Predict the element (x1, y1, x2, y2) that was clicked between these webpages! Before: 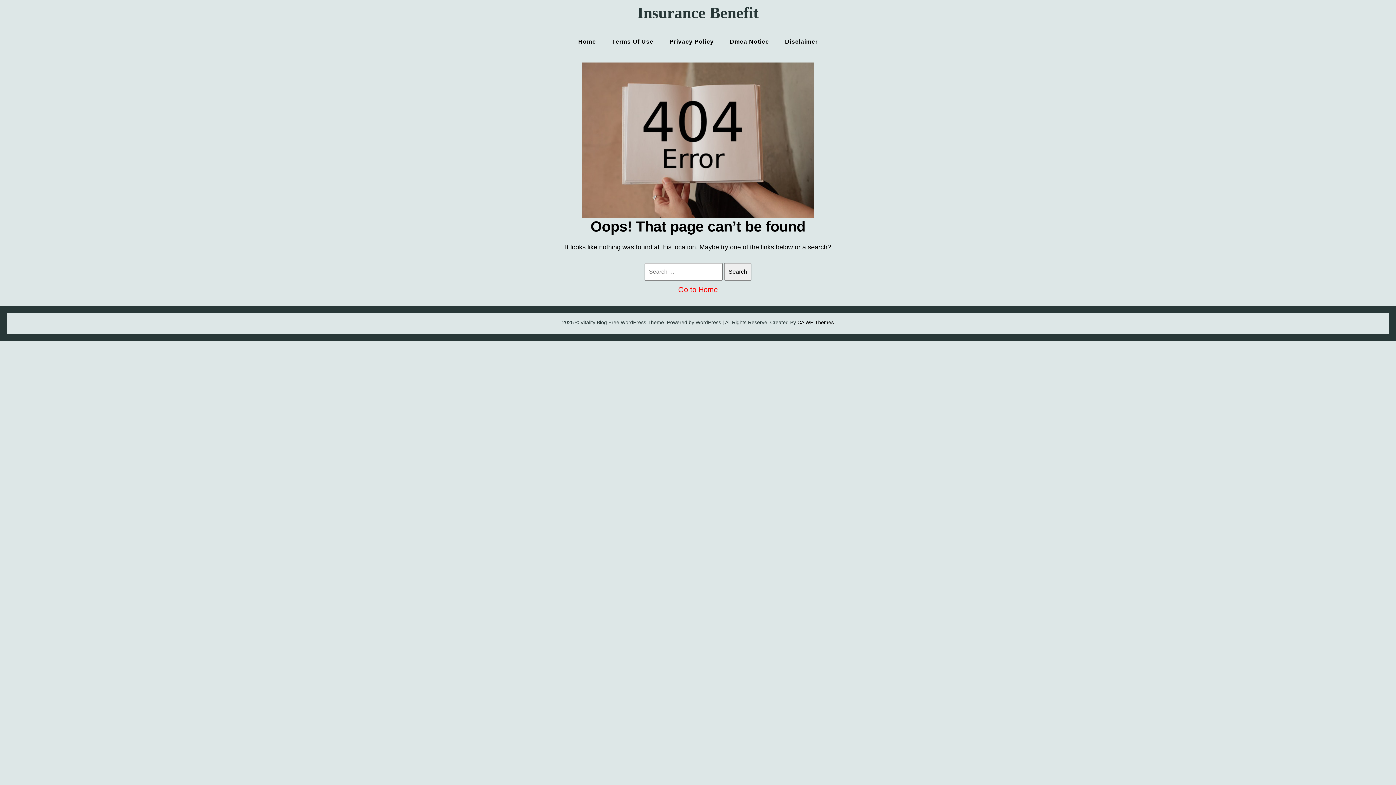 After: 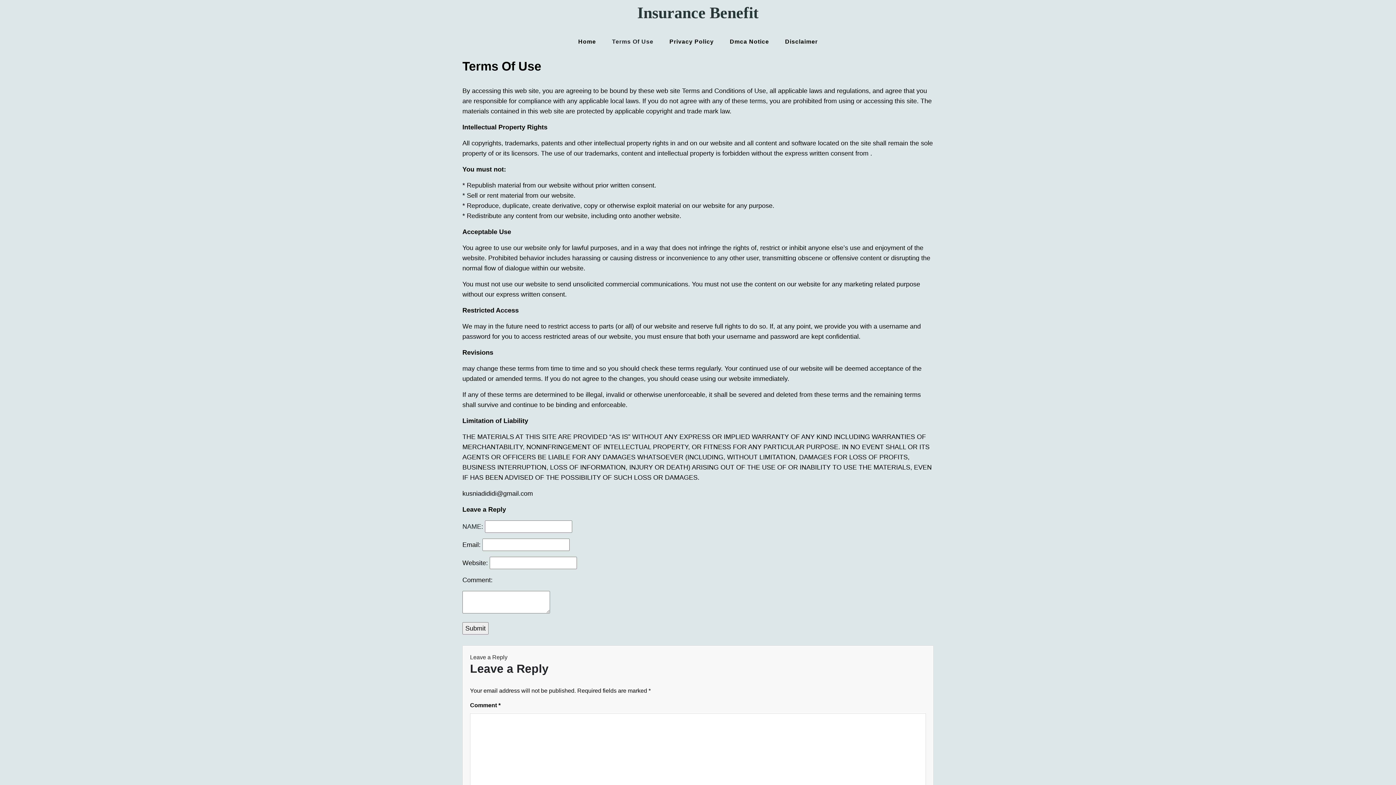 Action: label: Terms Of Use bbox: (604, 32, 660, 51)